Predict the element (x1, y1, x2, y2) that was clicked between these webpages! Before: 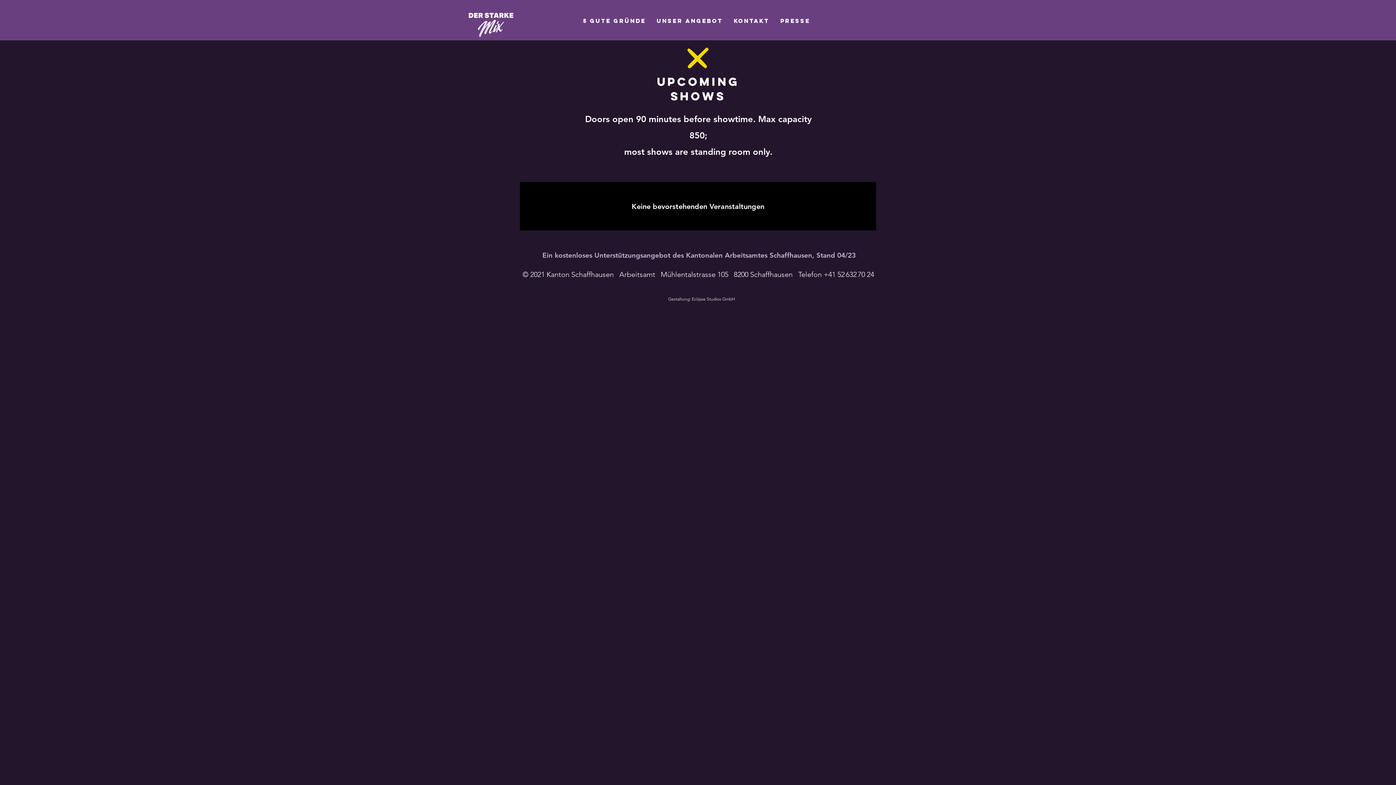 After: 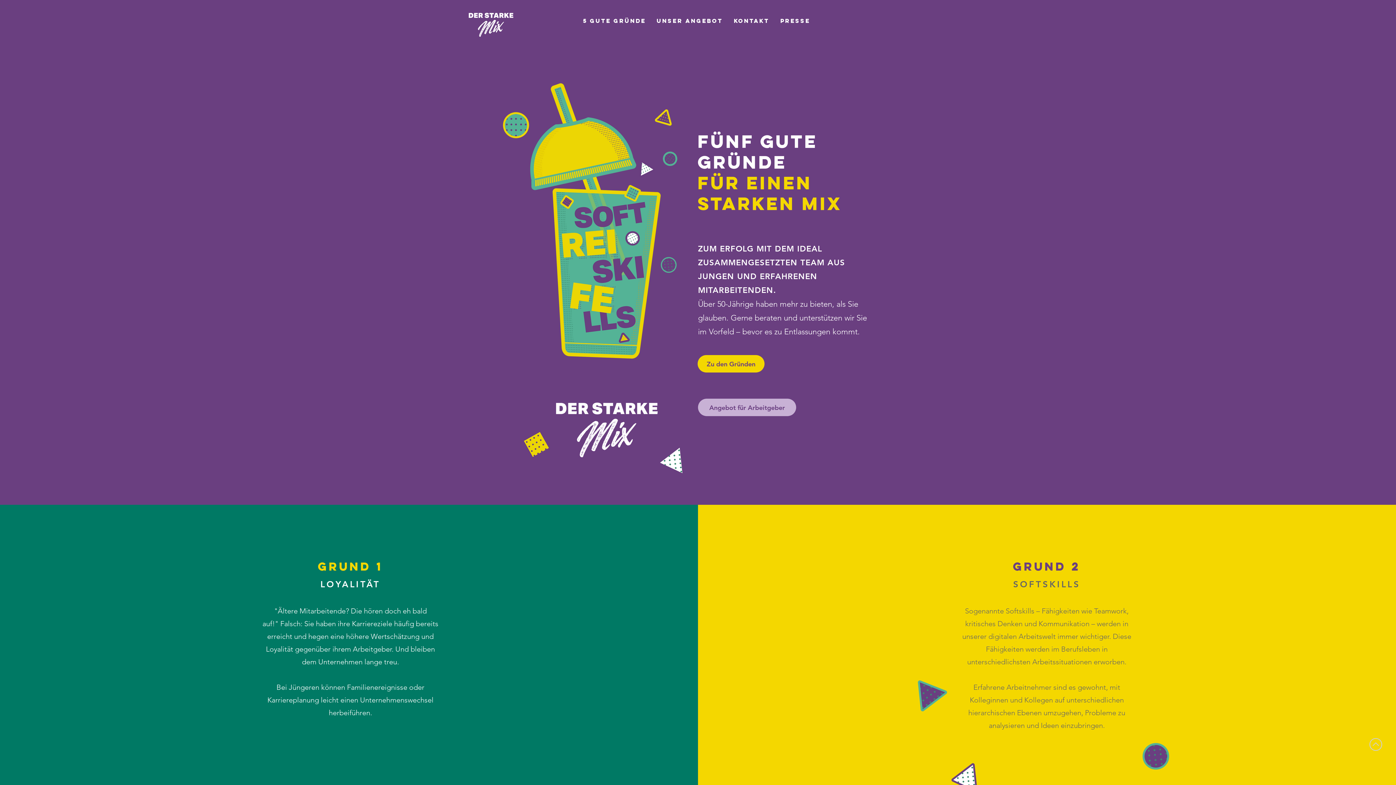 Action: label: Kontakt bbox: (728, 12, 775, 29)